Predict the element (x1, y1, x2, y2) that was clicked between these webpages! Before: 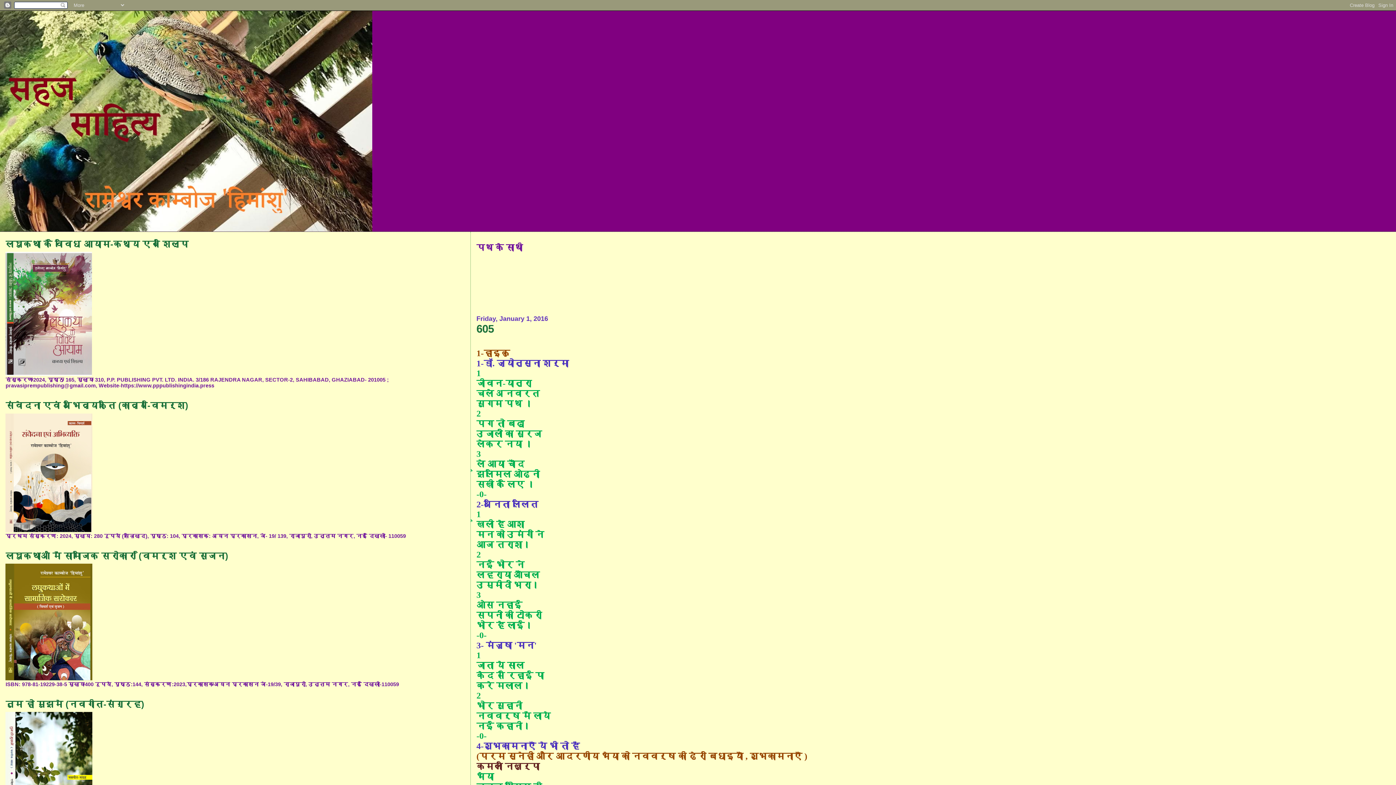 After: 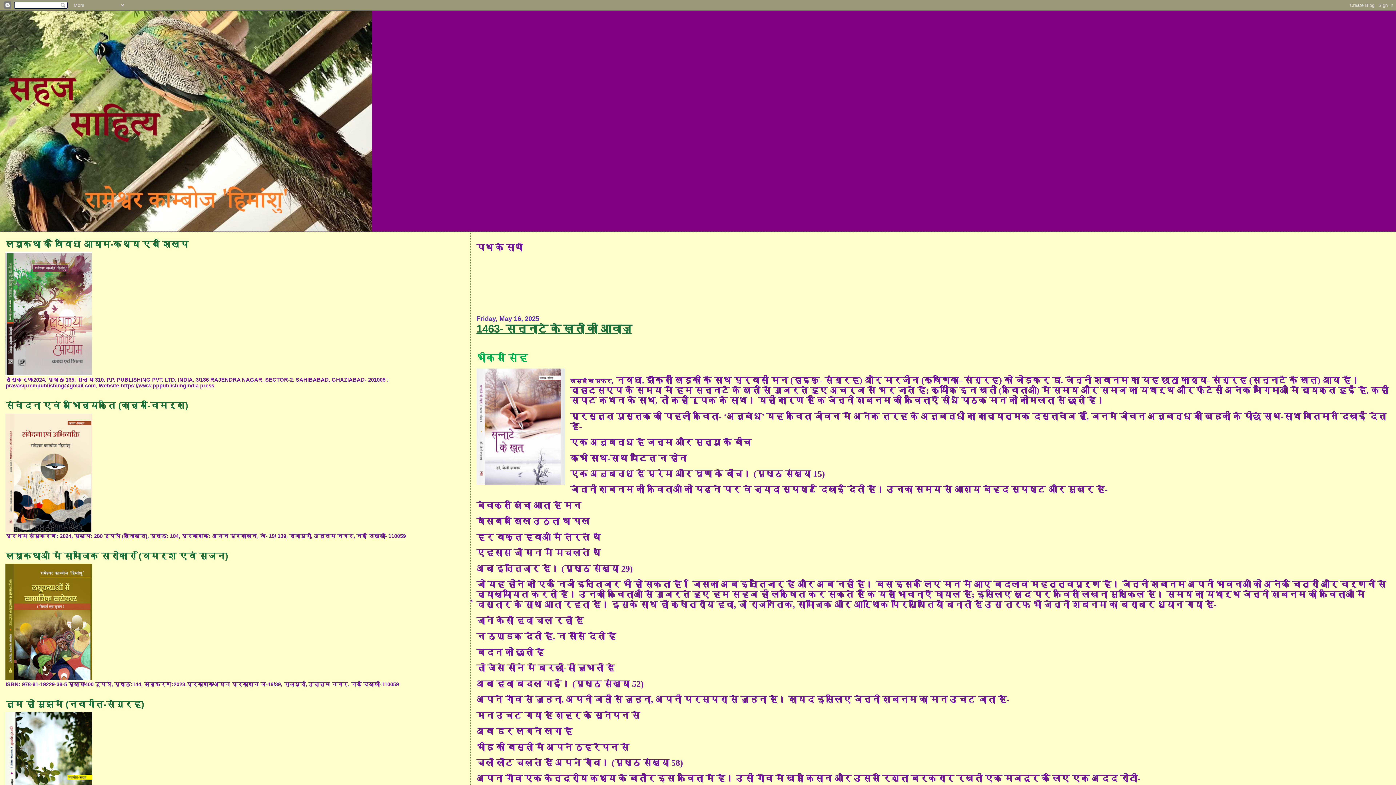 Action: bbox: (0, 10, 1396, 231)